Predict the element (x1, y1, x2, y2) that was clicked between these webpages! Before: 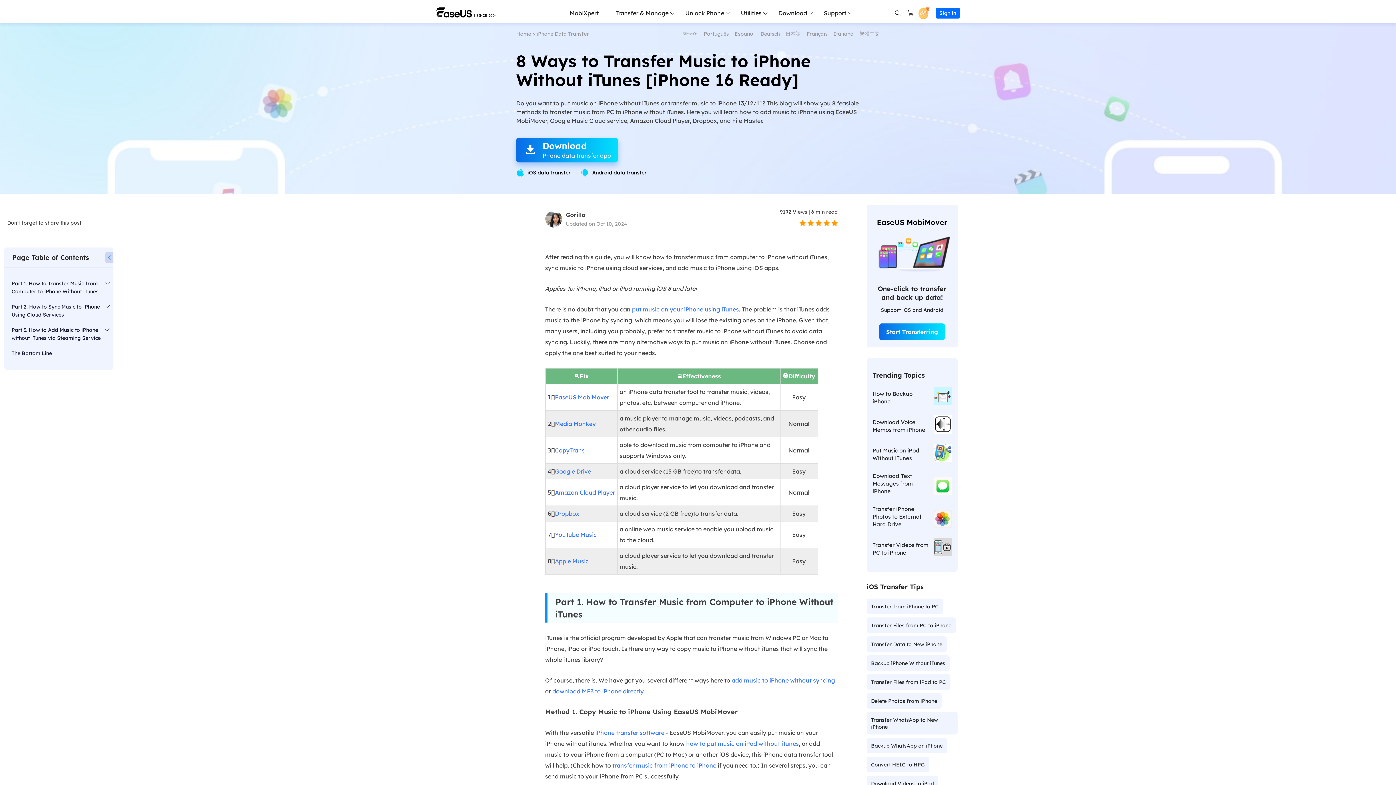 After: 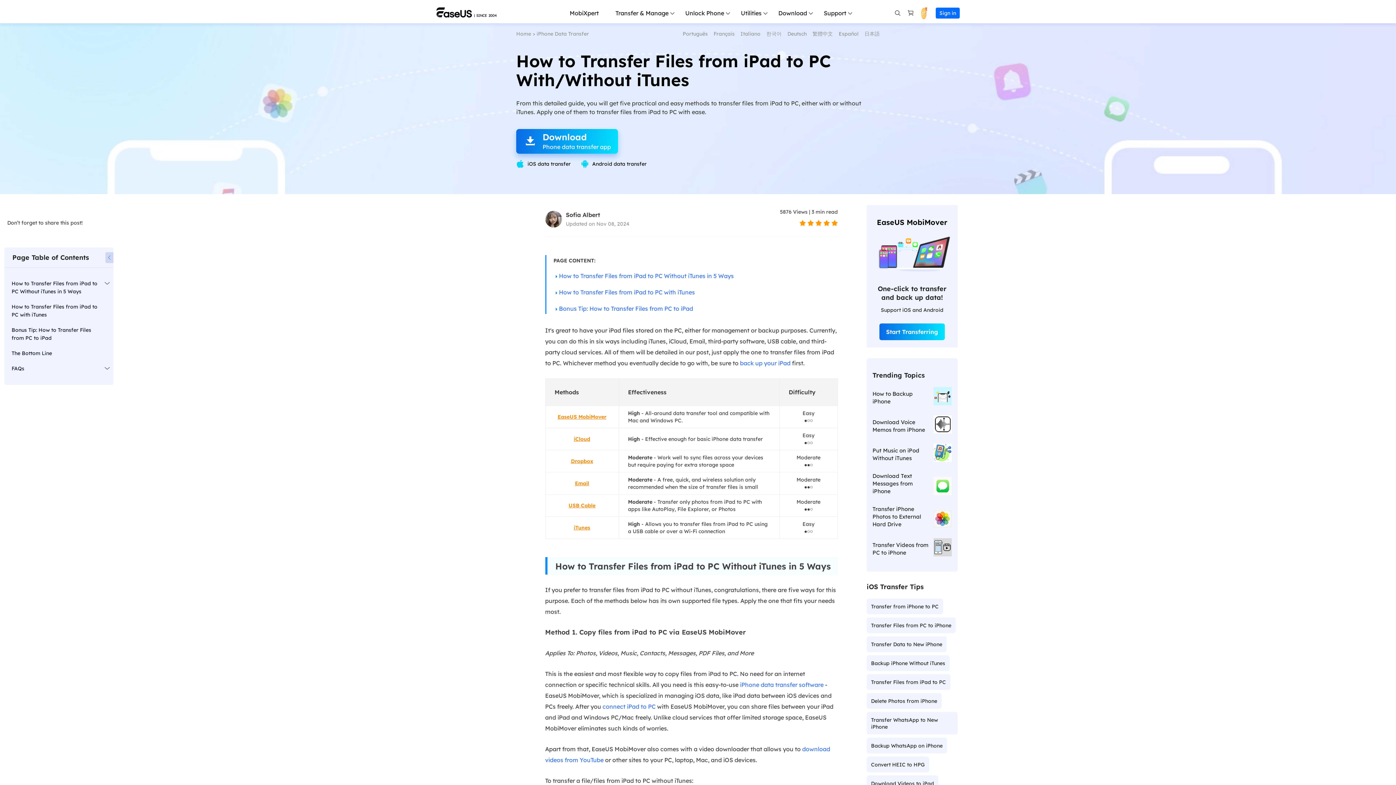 Action: bbox: (871, 679, 946, 685) label: Transfer Files from iPad to PC